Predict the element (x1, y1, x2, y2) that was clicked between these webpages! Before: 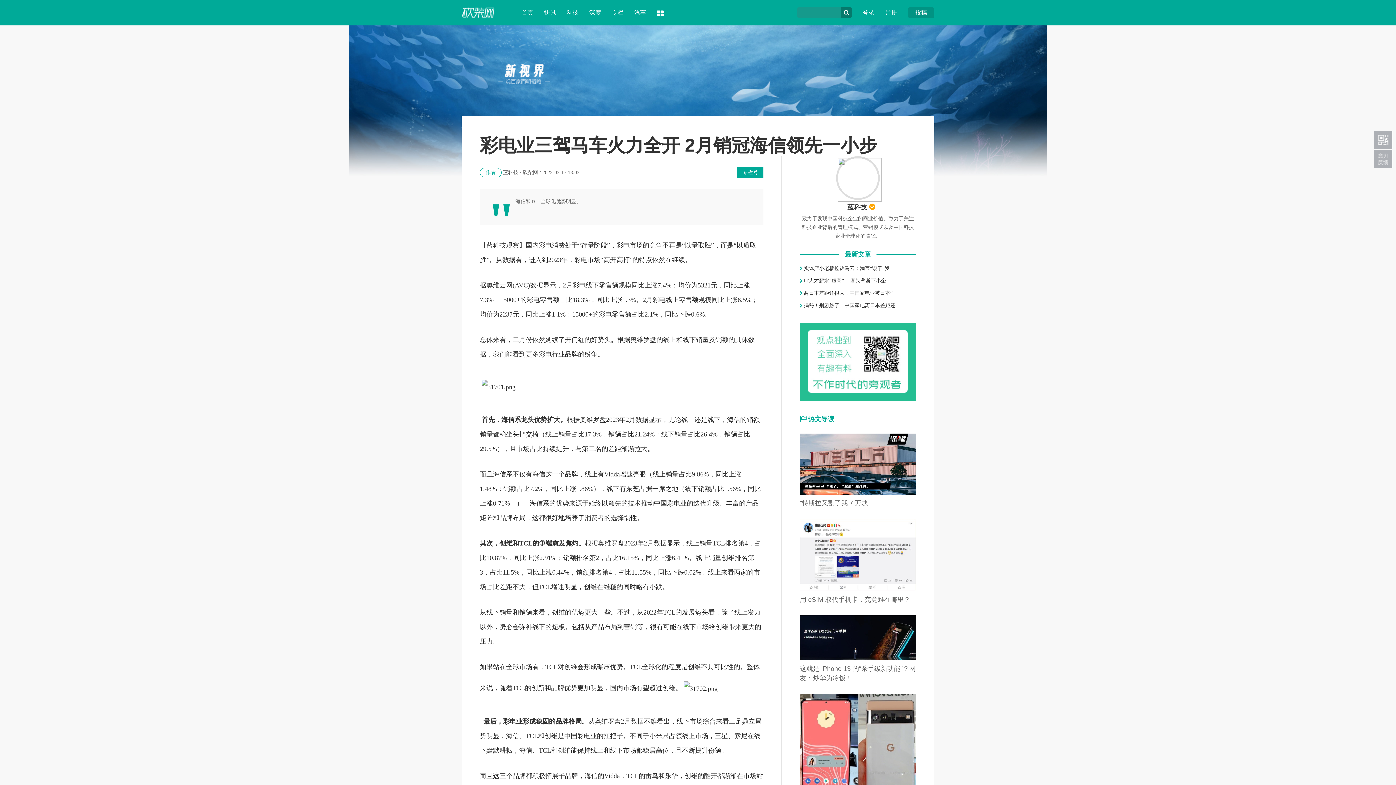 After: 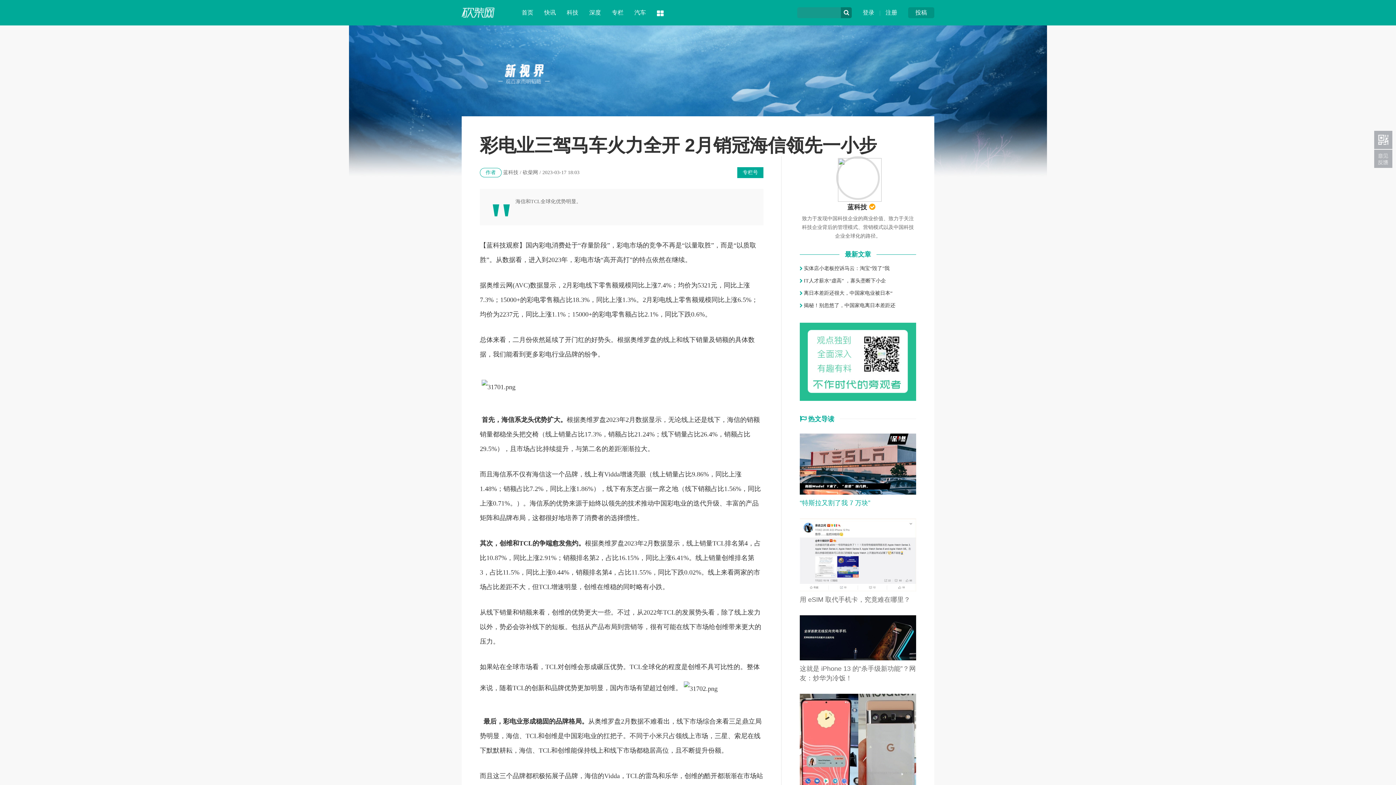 Action: label: “特斯拉又割了我 7 万块” bbox: (800, 461, 916, 508)